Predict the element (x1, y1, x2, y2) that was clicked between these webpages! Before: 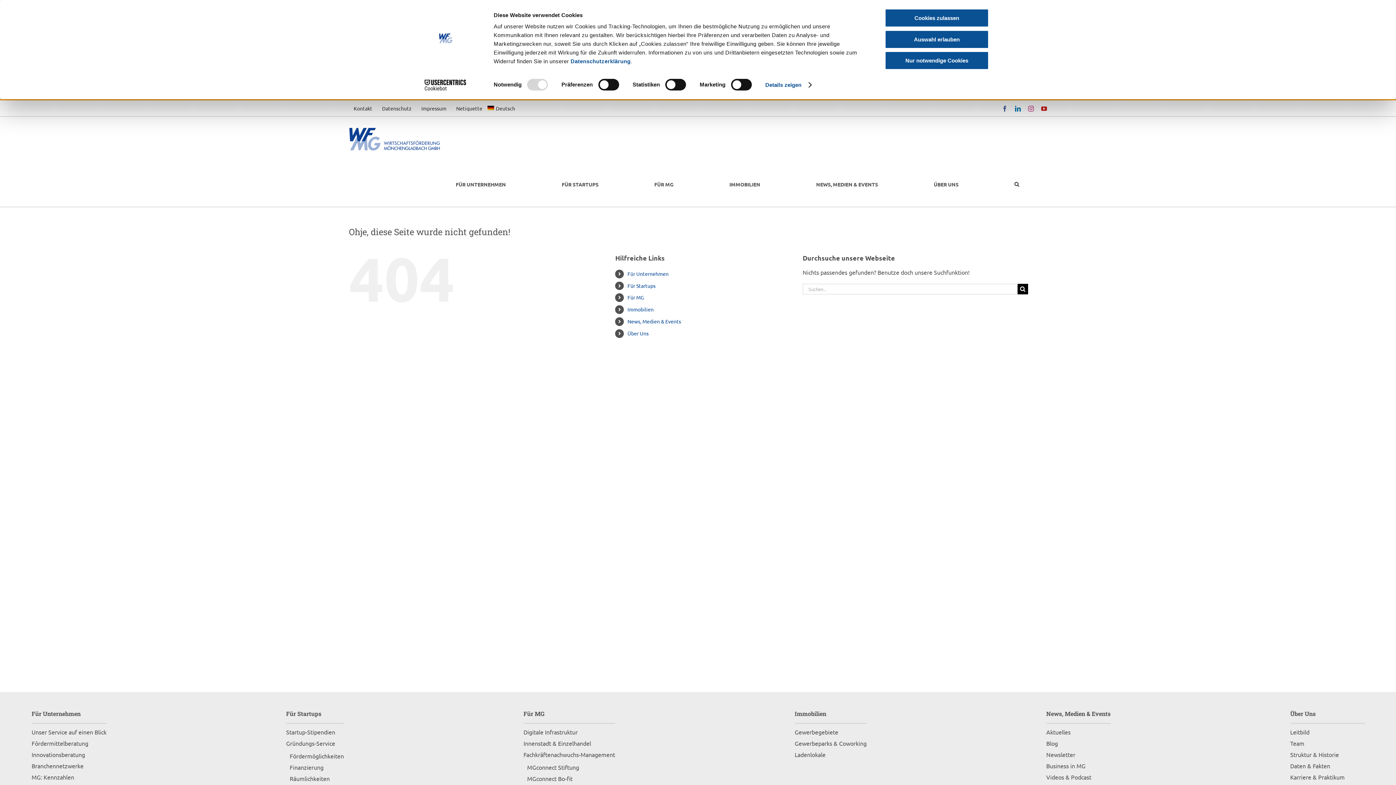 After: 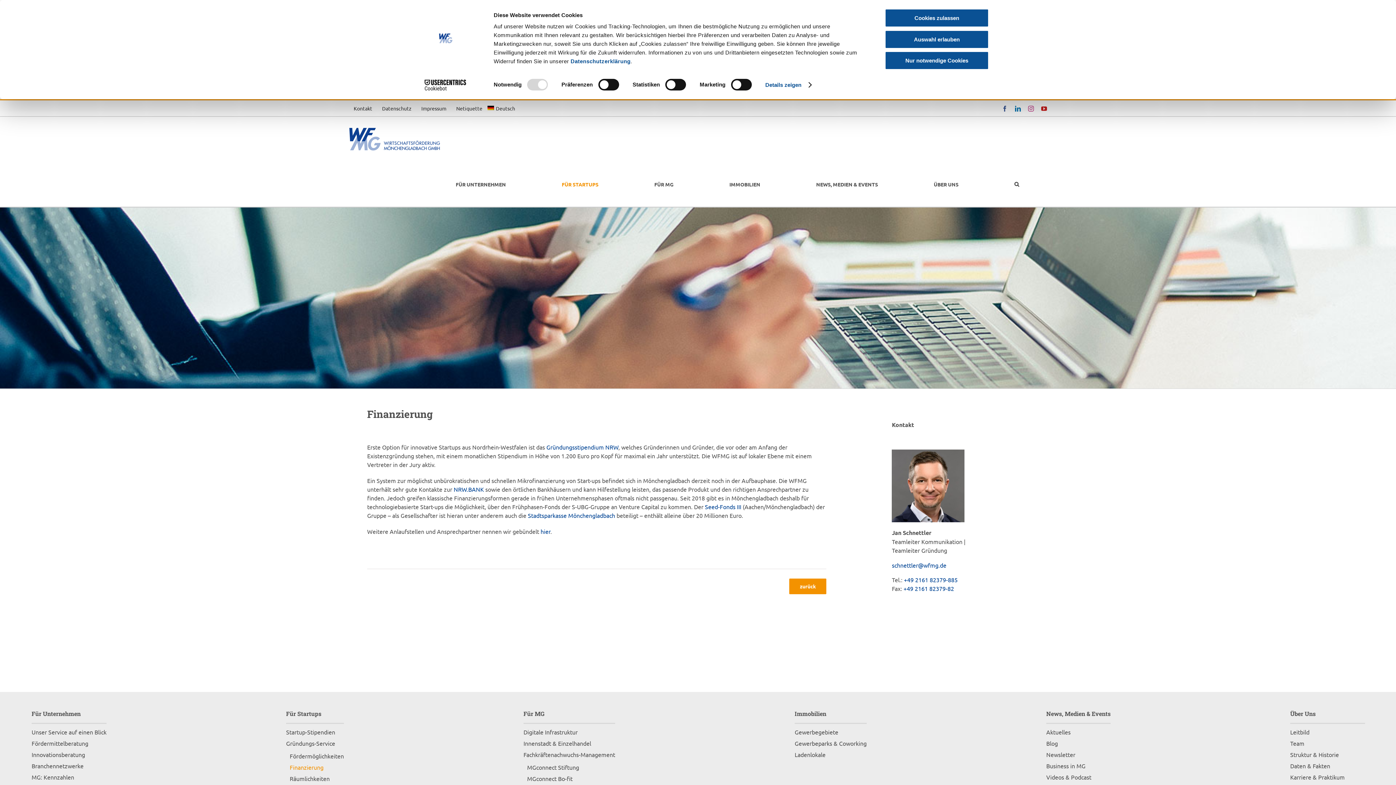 Action: bbox: (289, 764, 344, 771) label: Finanzierung